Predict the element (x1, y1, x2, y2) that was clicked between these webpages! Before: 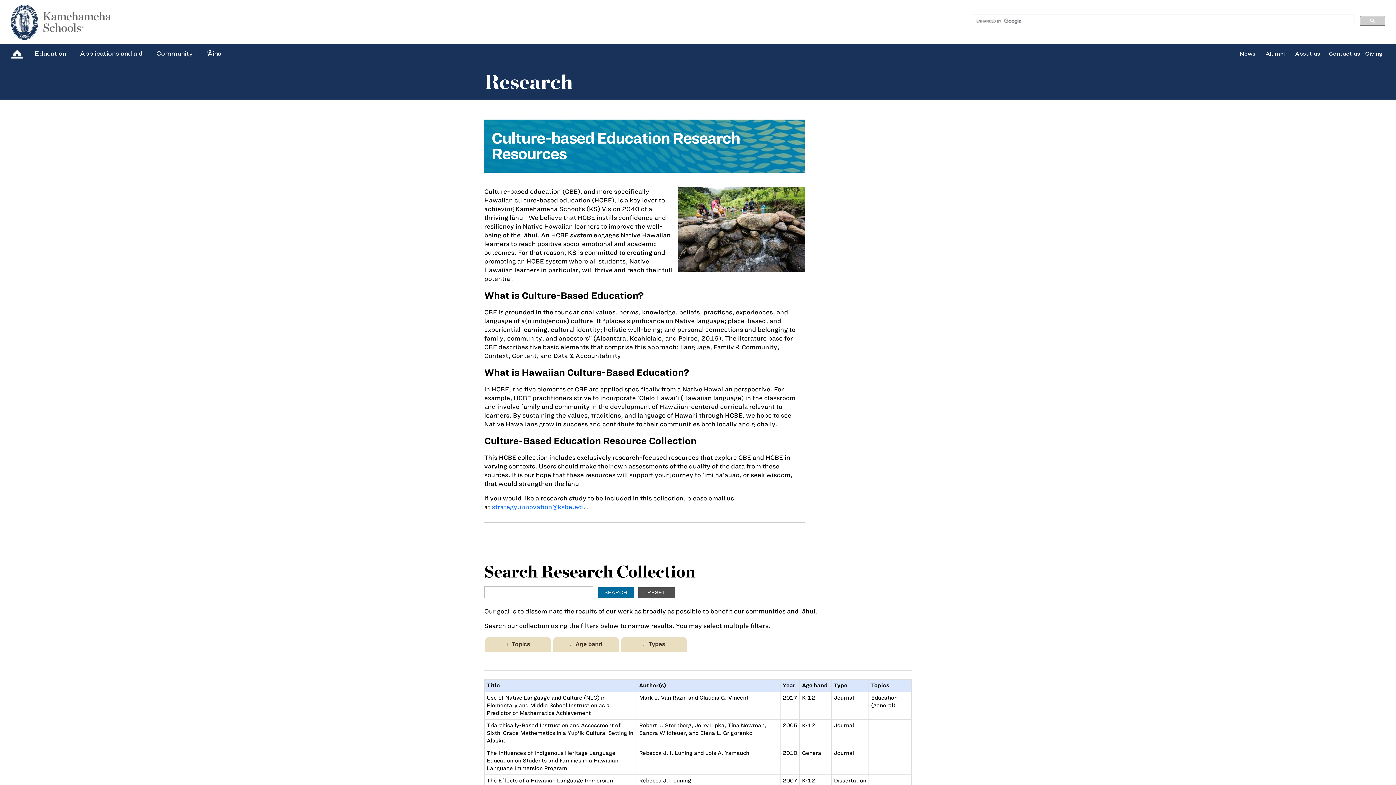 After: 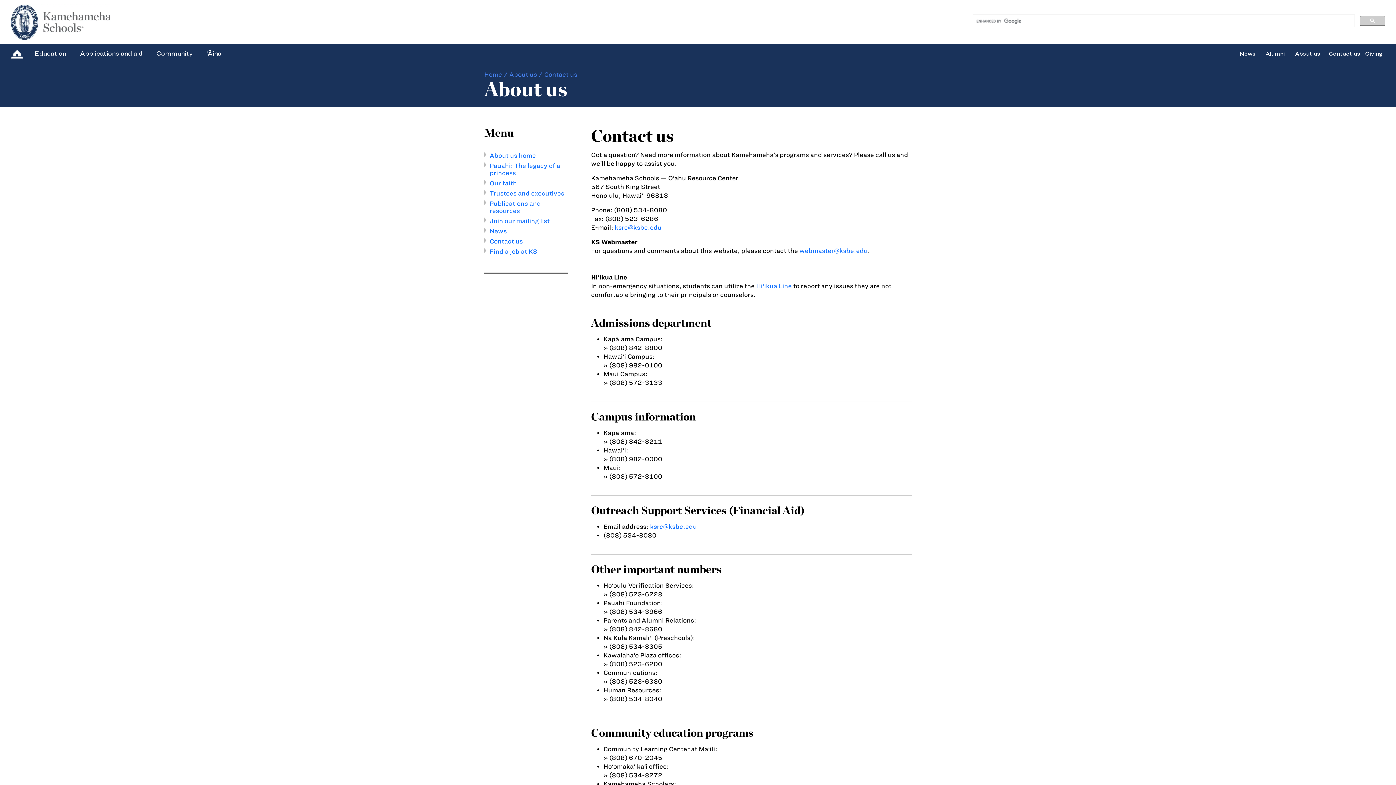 Action: bbox: (1329, 50, 1360, 56) label: Contact us